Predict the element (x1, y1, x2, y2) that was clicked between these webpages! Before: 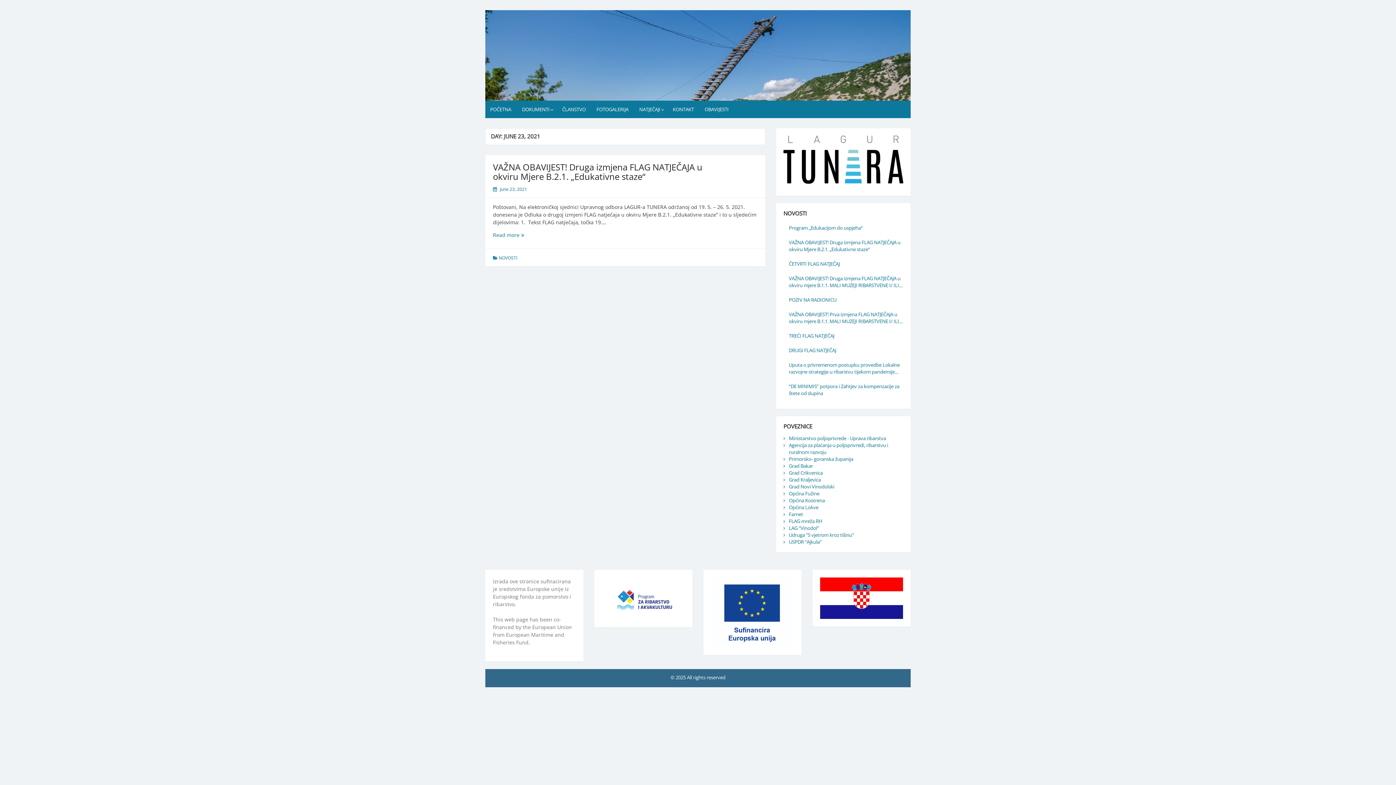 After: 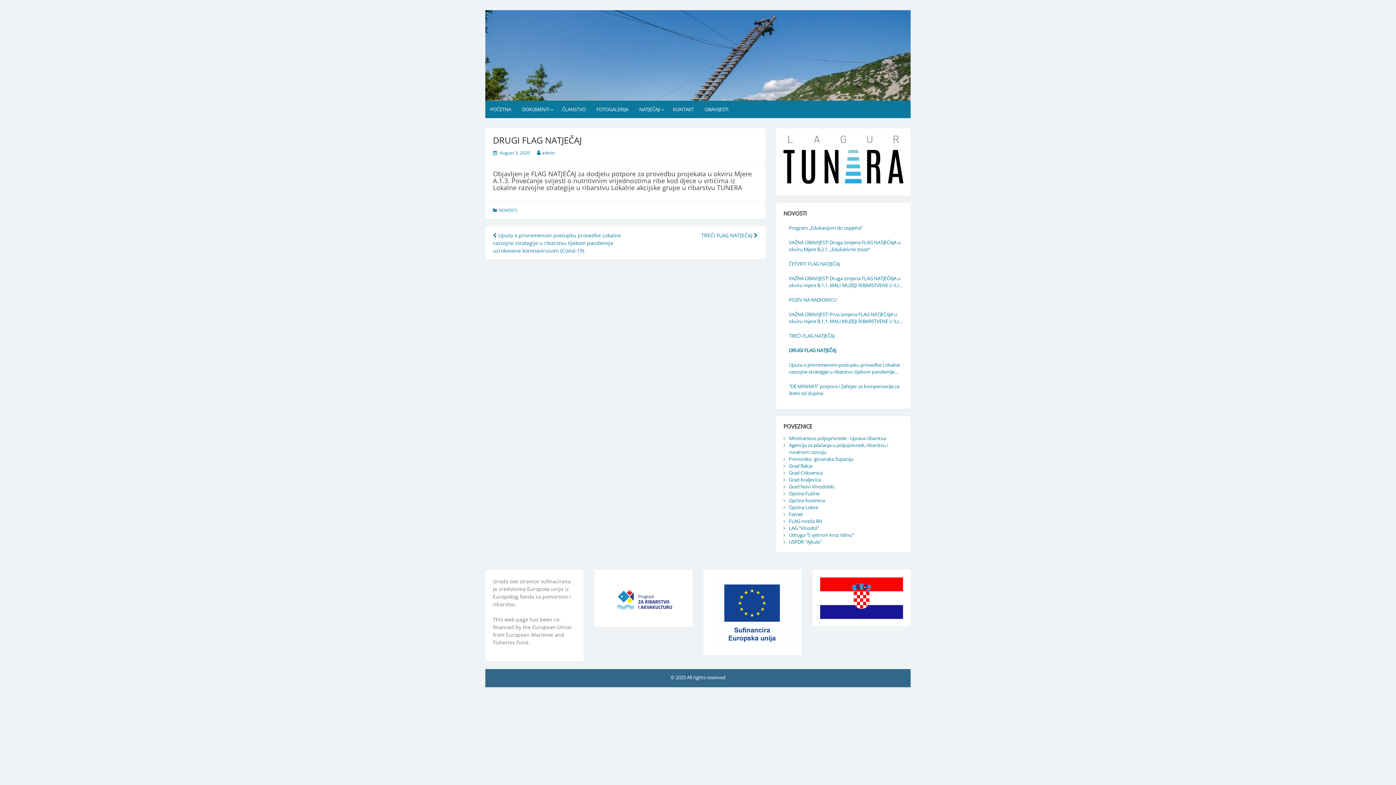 Action: label: DRUGI FLAG NATJEČAJ bbox: (789, 347, 903, 354)